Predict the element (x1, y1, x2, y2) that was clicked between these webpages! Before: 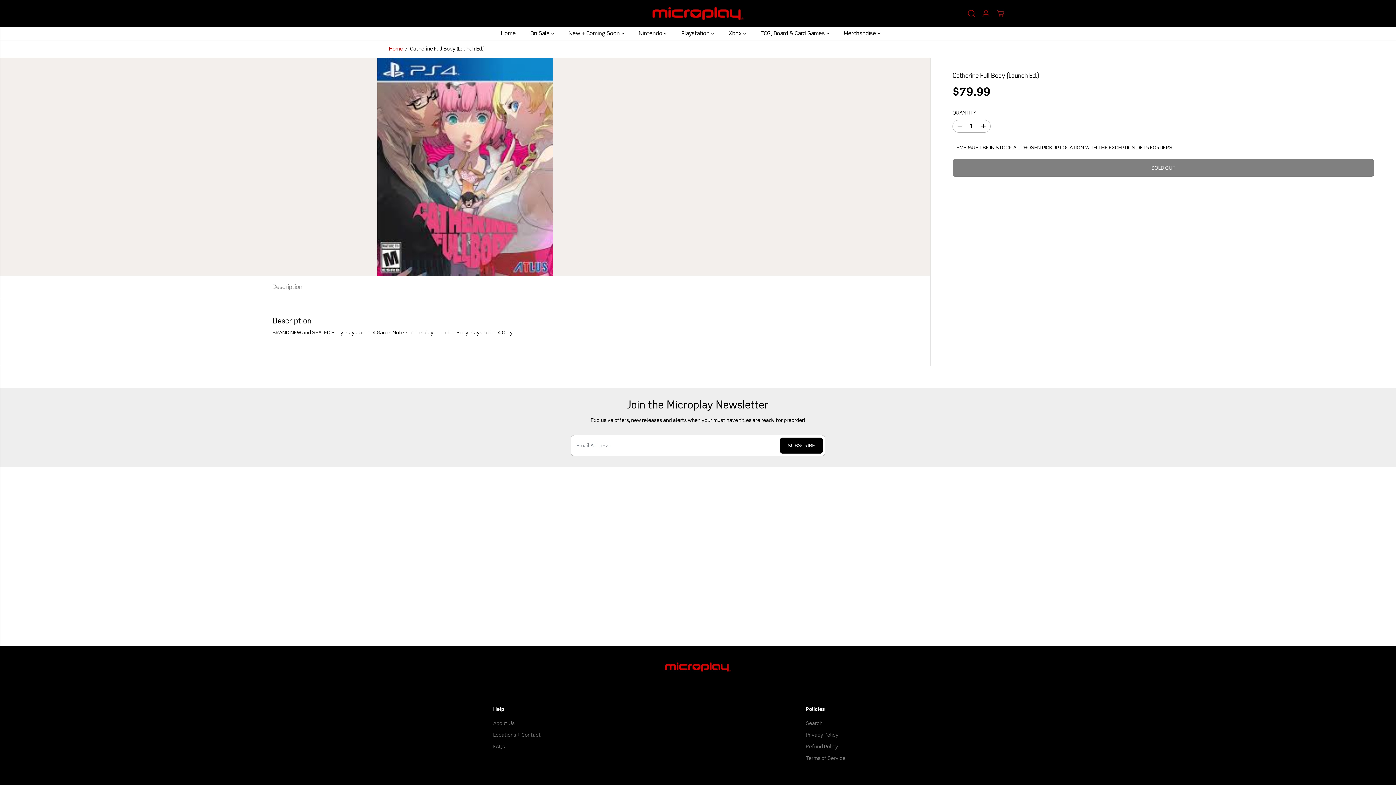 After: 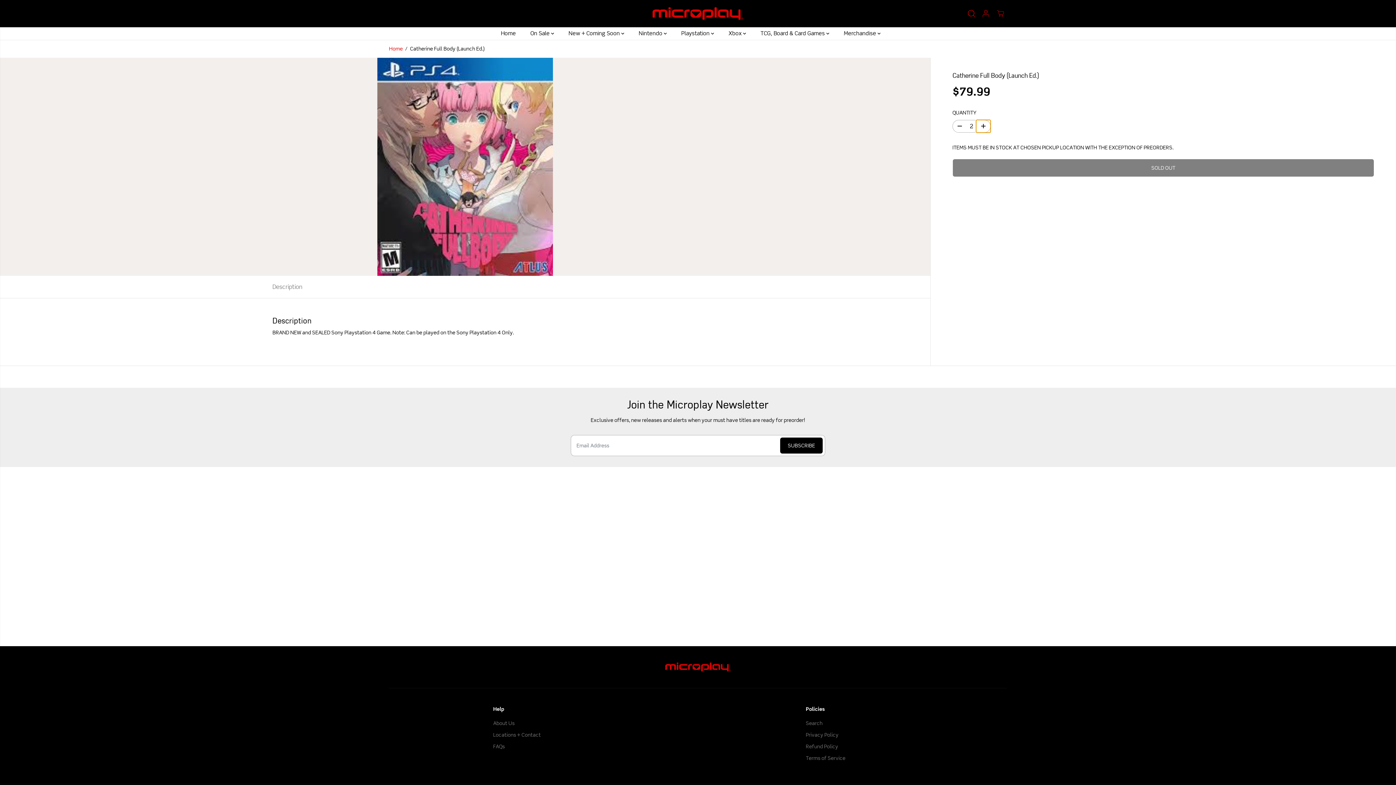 Action: bbox: (976, 119, 990, 132) label: Increase quantity for Catherine Full Body (Launch Ed.)